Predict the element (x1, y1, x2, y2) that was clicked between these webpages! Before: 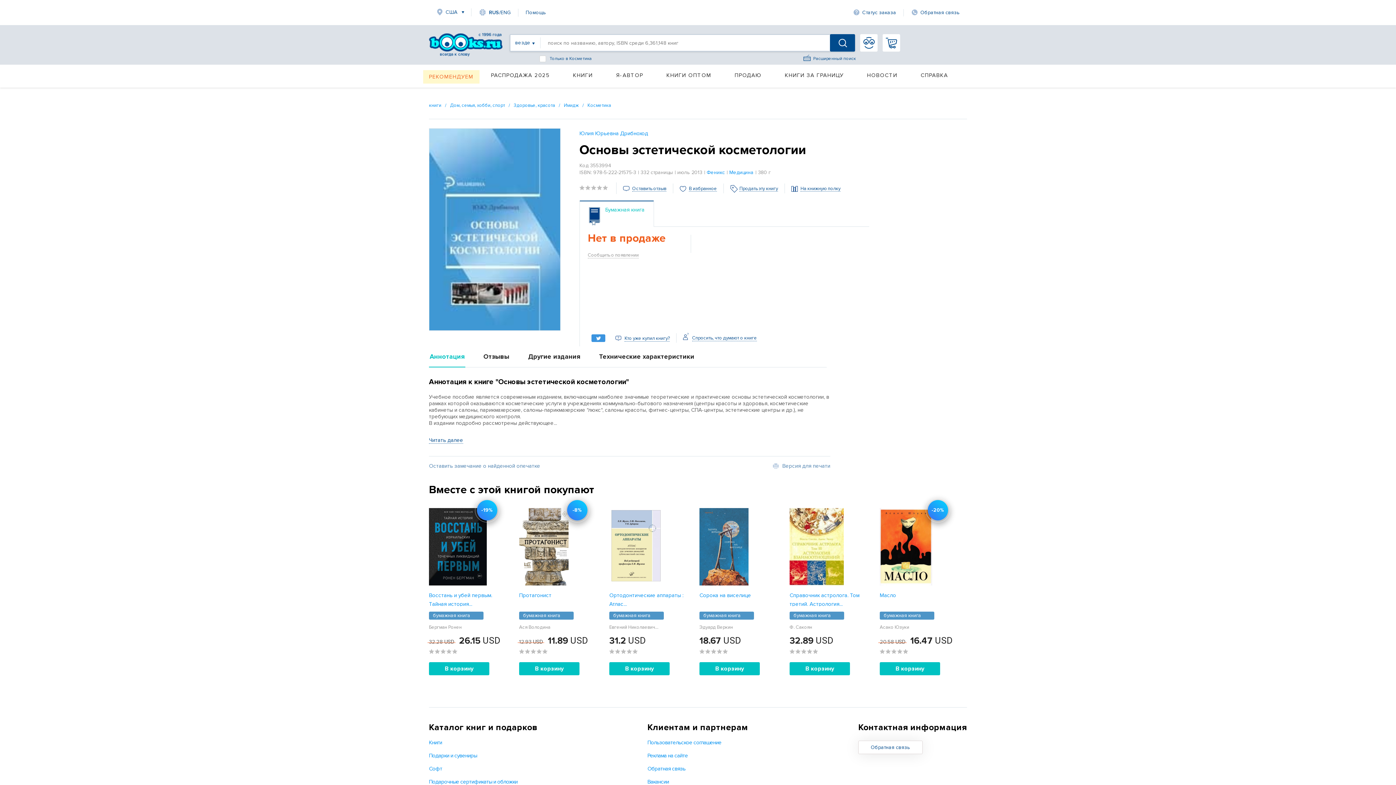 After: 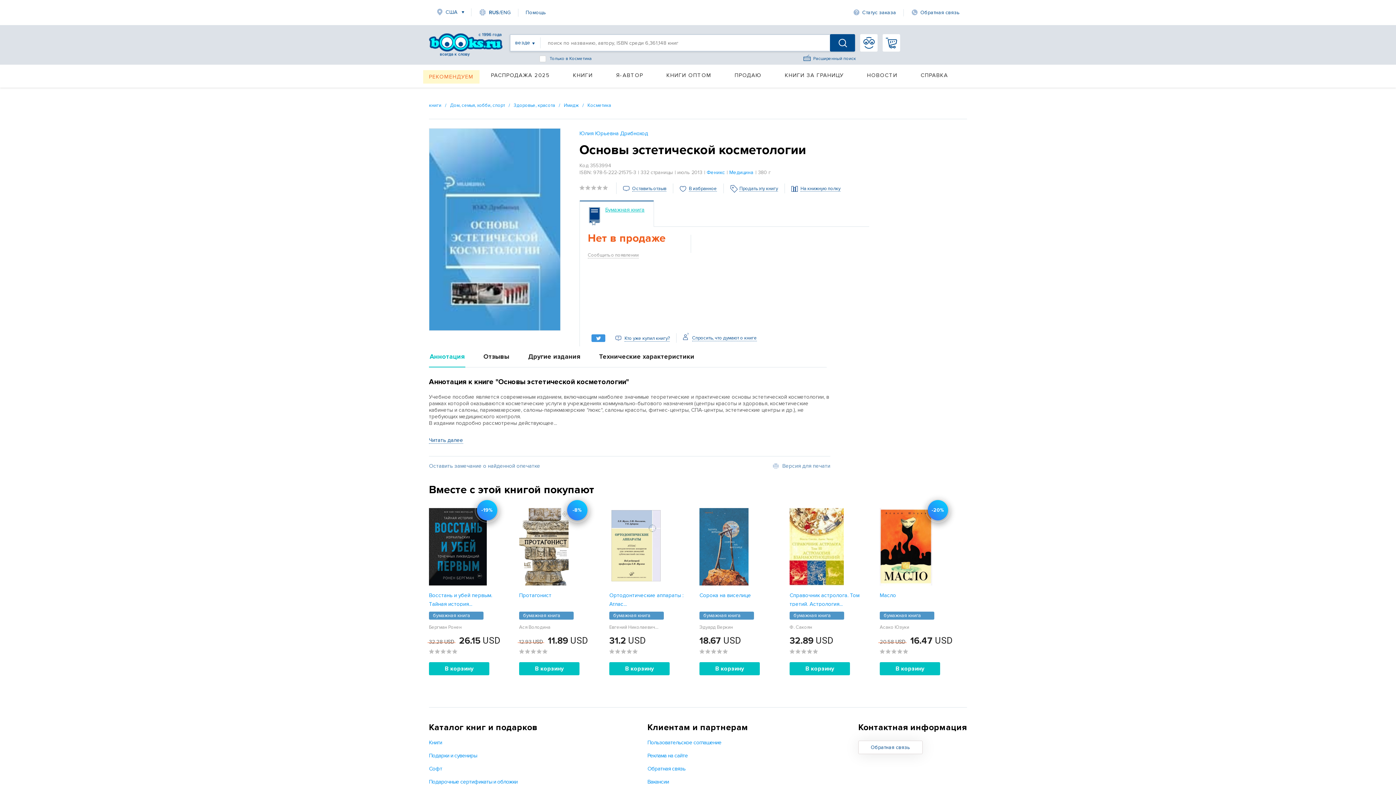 Action: label: Бумажная книга bbox: (579, 200, 654, 226)